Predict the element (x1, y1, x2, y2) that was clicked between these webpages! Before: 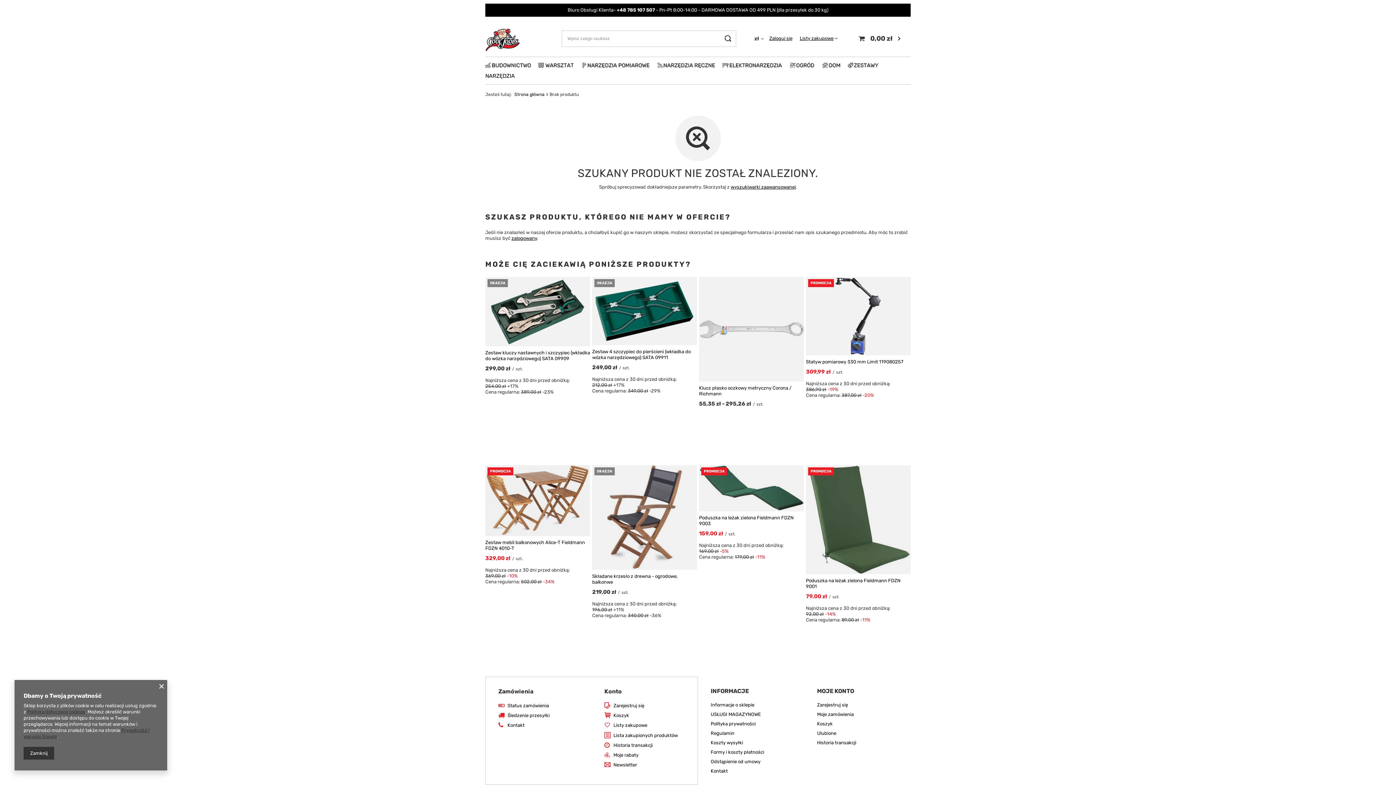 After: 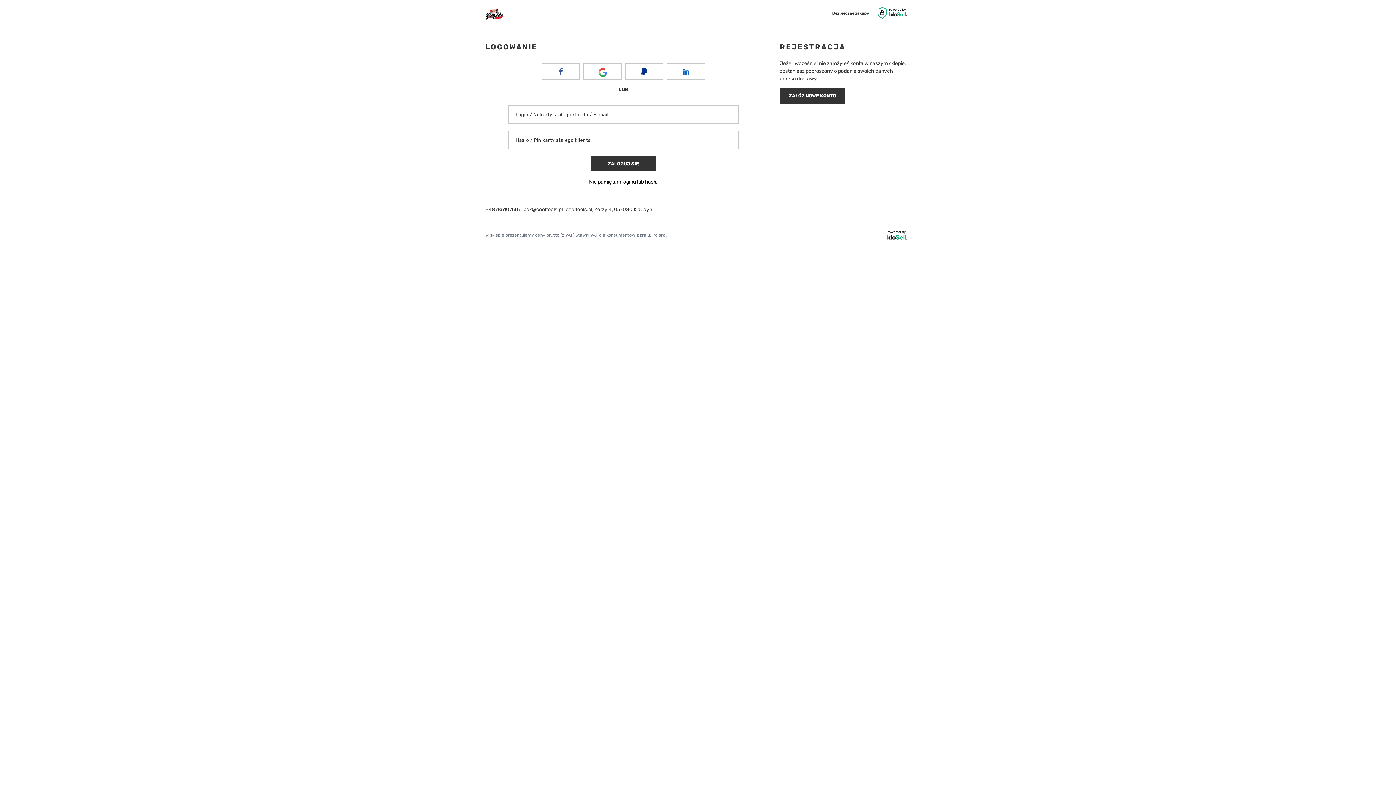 Action: label: Historia transakcji bbox: (613, 742, 679, 748)